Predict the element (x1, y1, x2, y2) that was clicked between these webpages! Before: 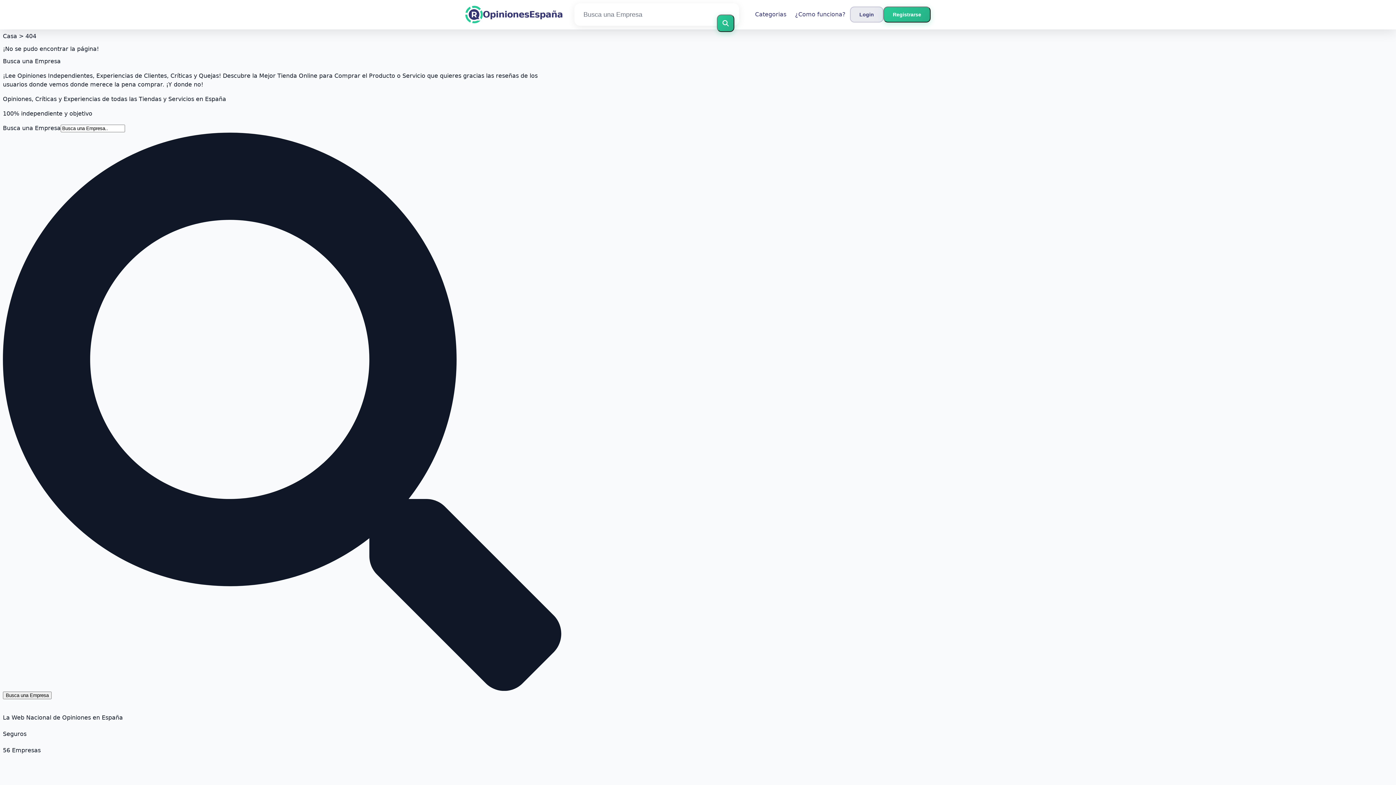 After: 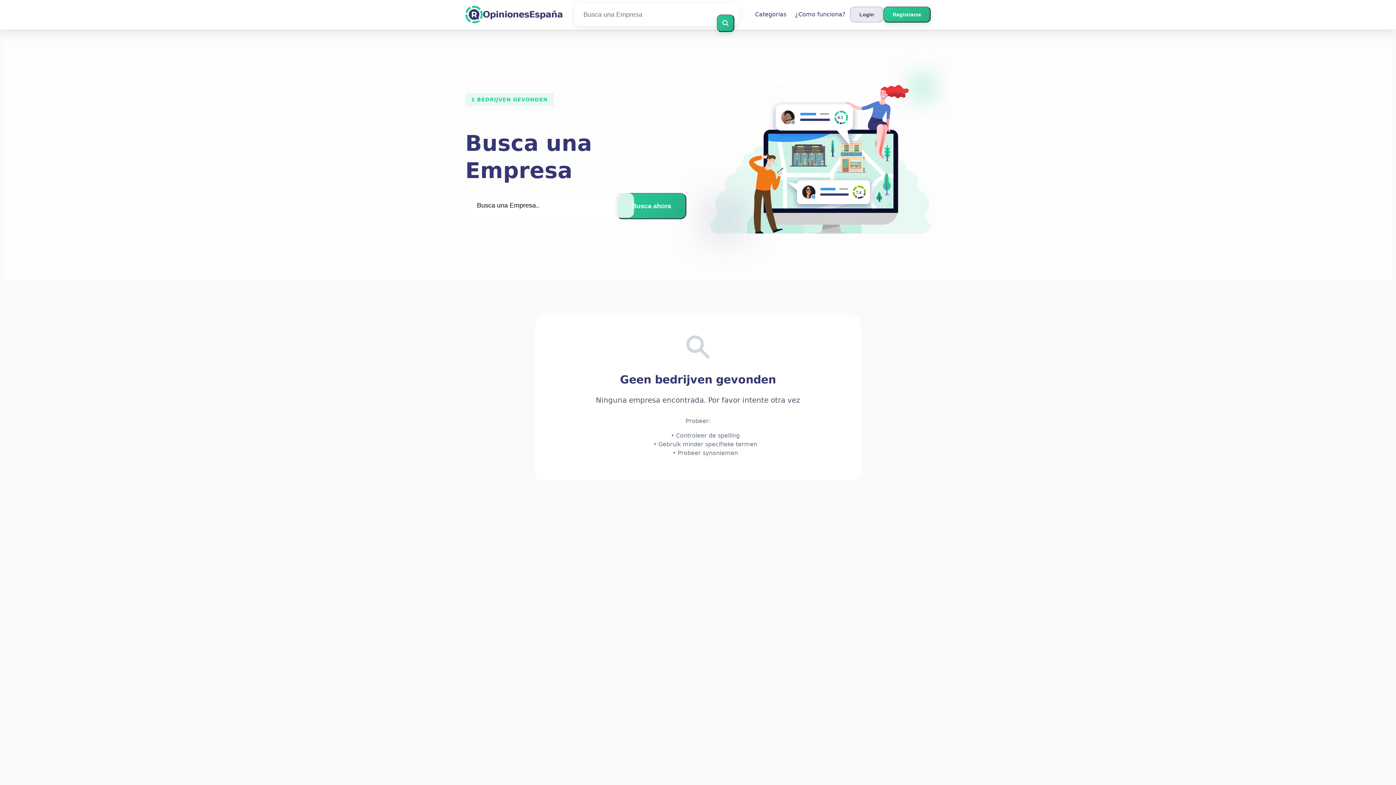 Action: bbox: (2, 692, 51, 699) label: Busca una Empresa